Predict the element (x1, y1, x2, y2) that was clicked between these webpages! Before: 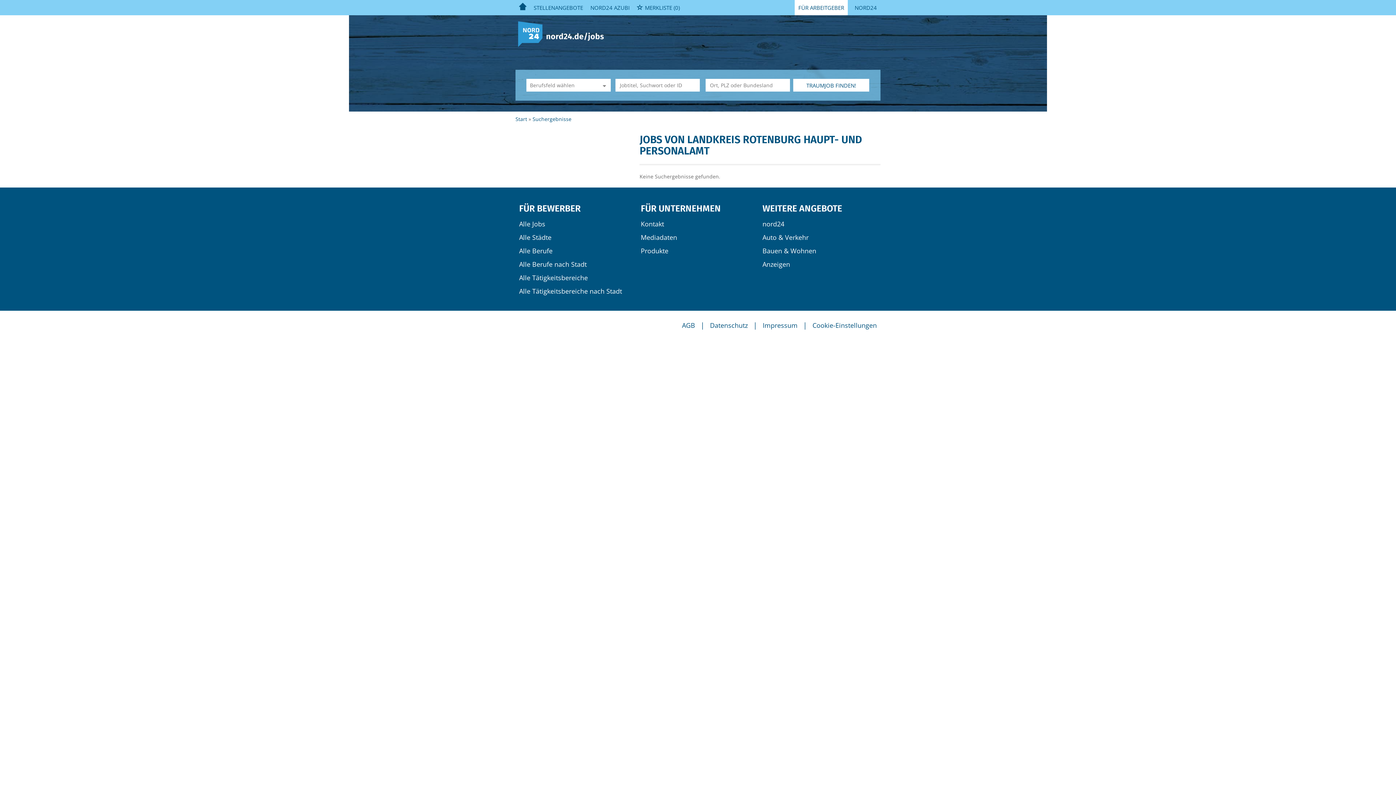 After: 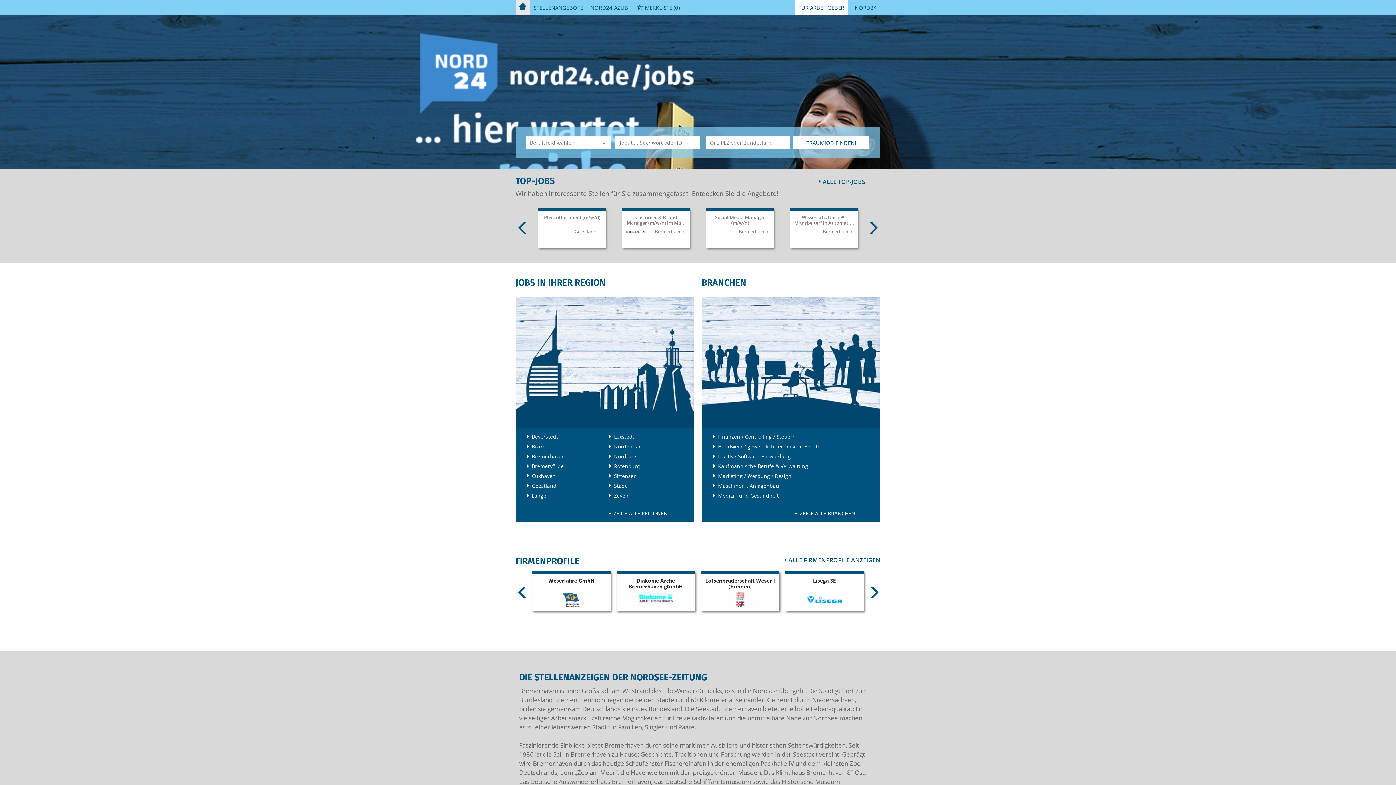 Action: bbox: (515, 0, 530, 15)